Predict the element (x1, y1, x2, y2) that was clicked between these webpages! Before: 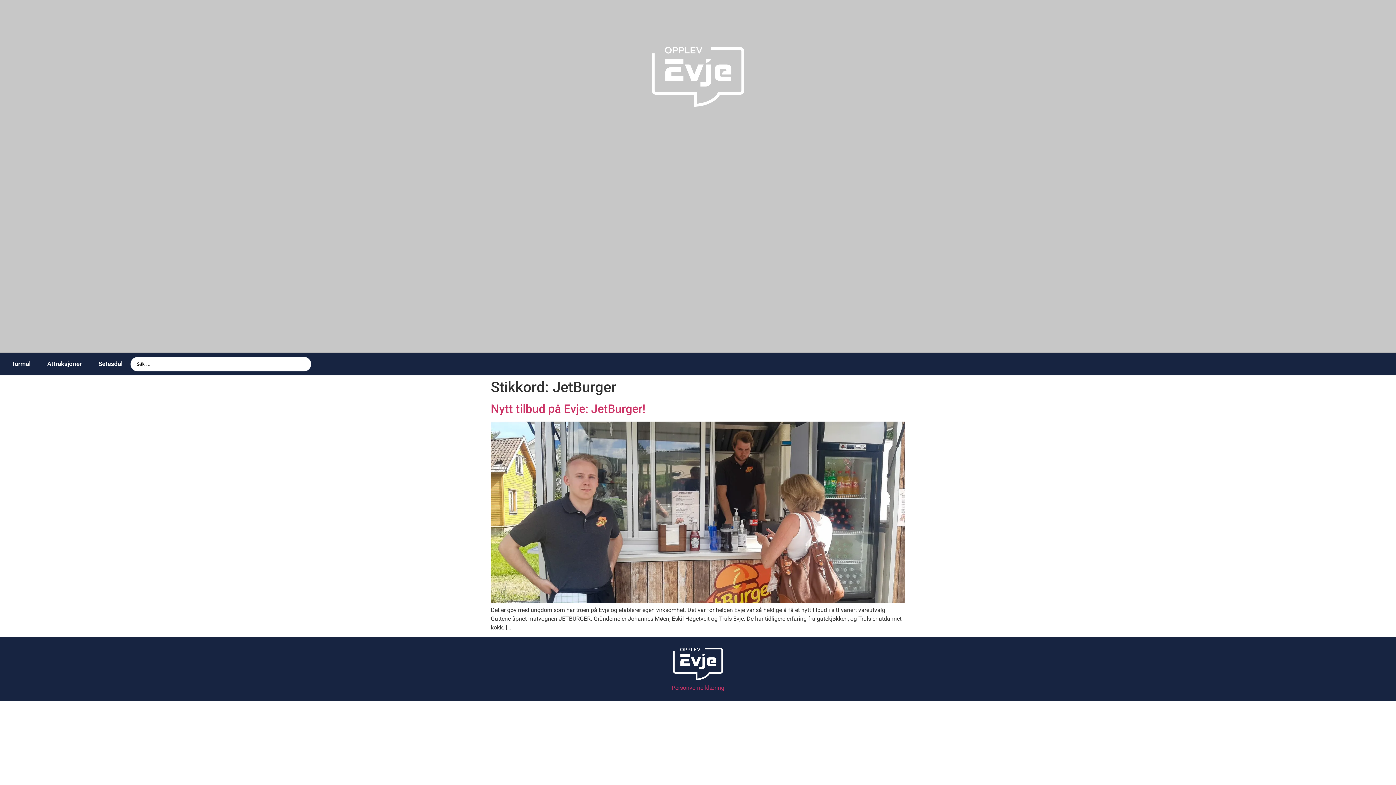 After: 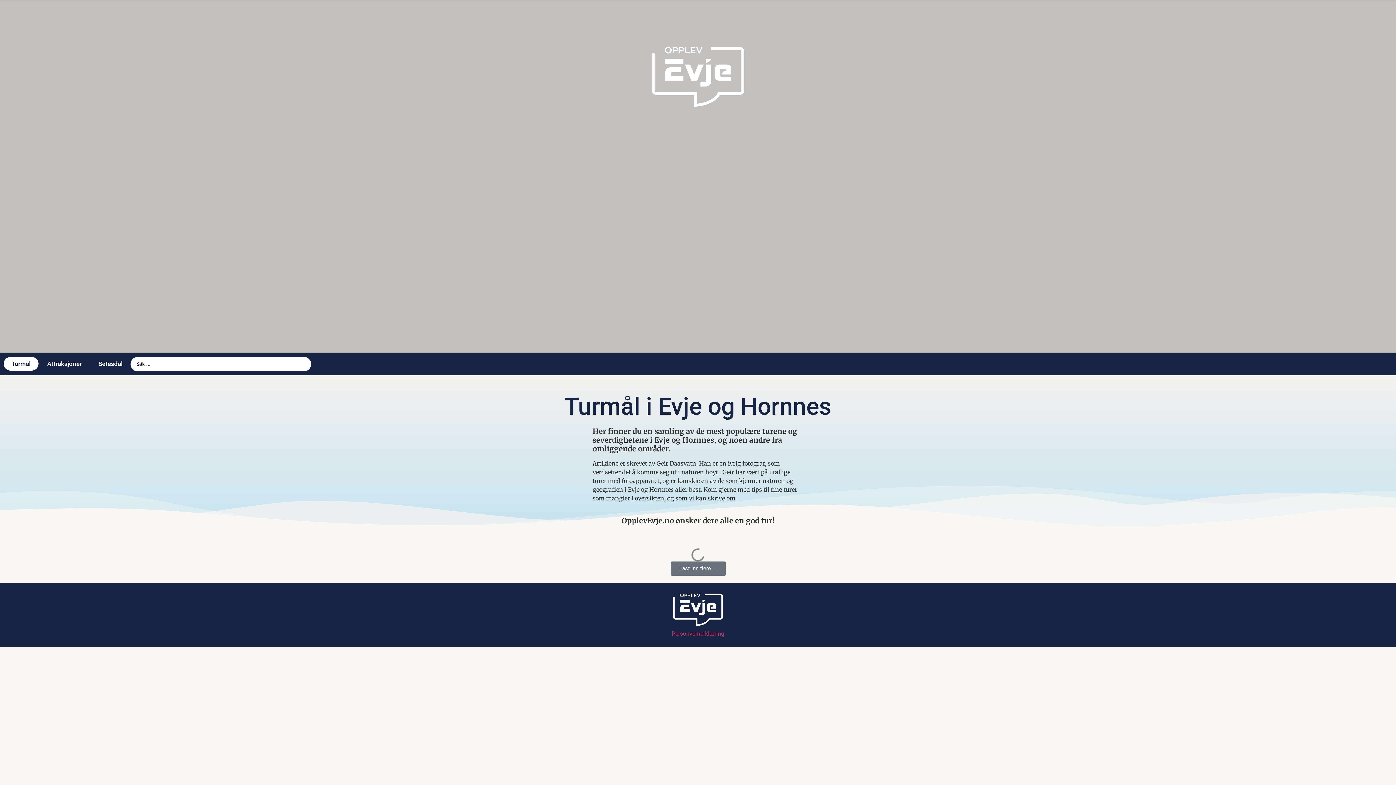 Action: bbox: (515, 644, 880, 683)